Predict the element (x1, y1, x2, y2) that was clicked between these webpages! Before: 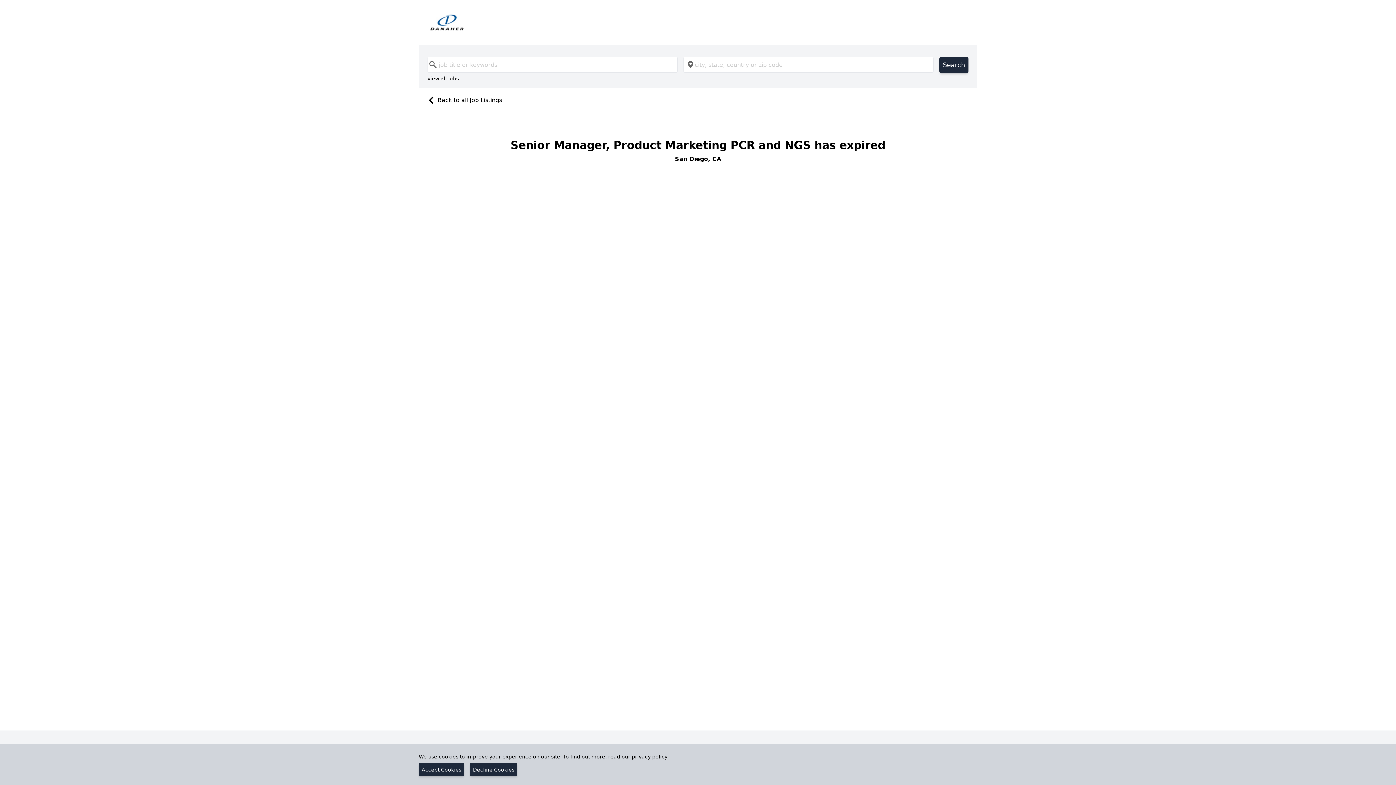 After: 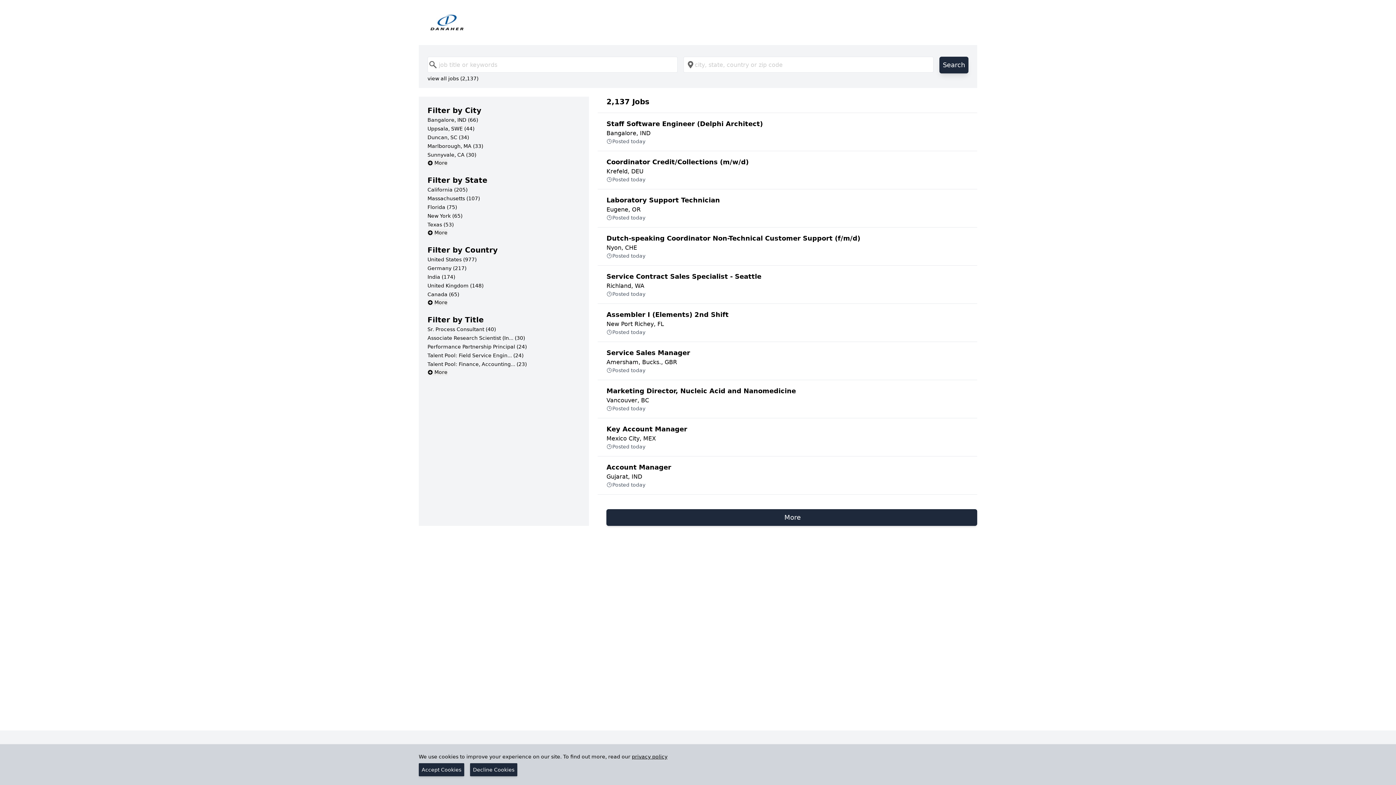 Action: bbox: (939, 56, 968, 73) label: Search